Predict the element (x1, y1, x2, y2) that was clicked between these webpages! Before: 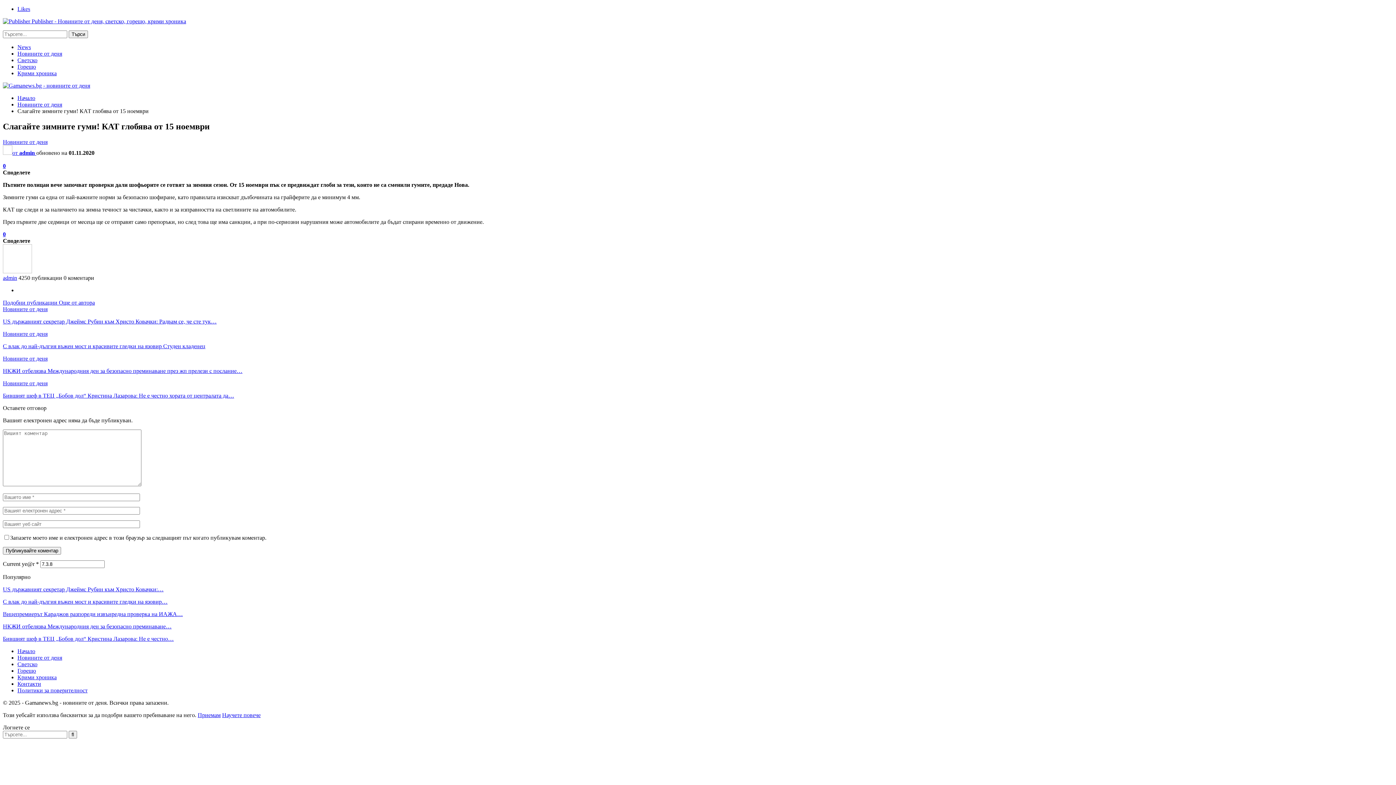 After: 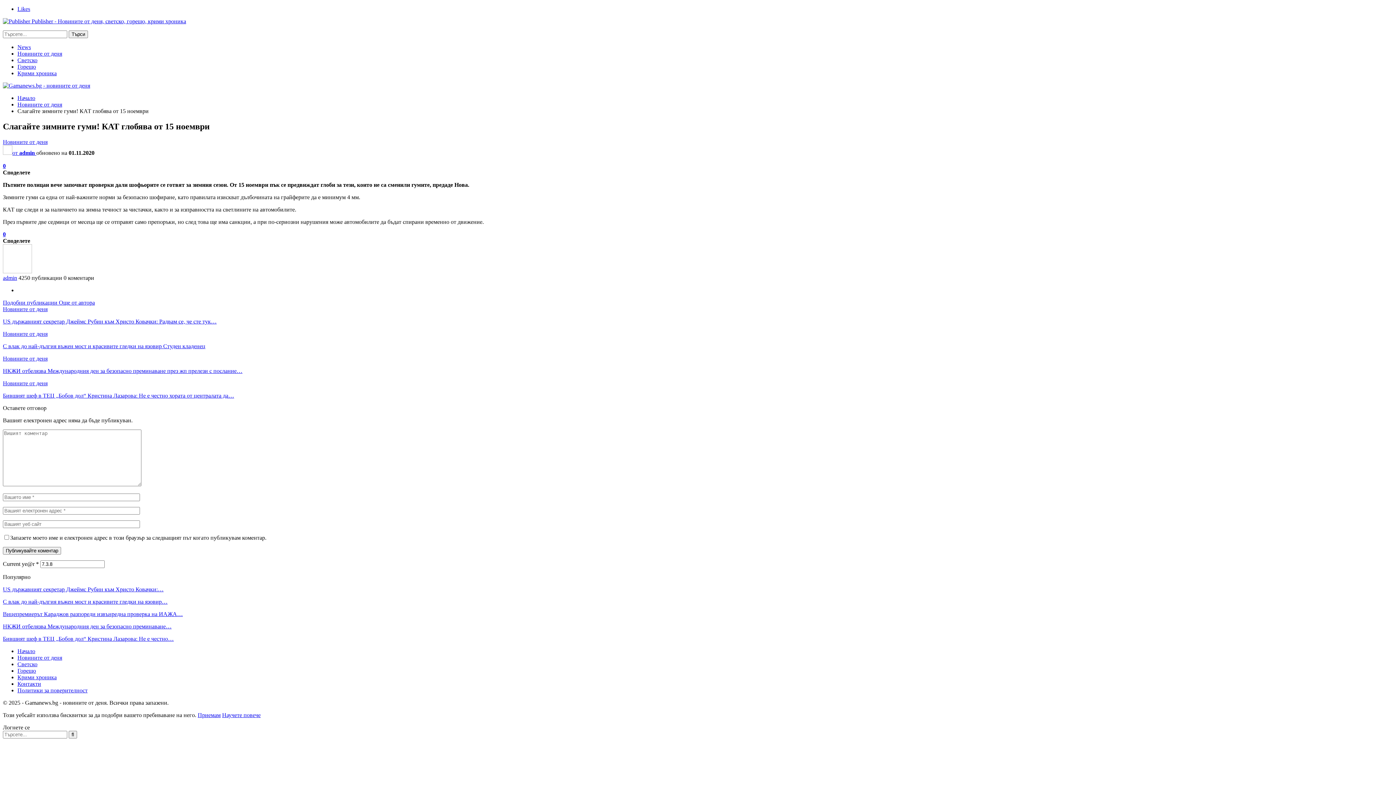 Action: bbox: (58, 299, 94, 305) label: Още от автора